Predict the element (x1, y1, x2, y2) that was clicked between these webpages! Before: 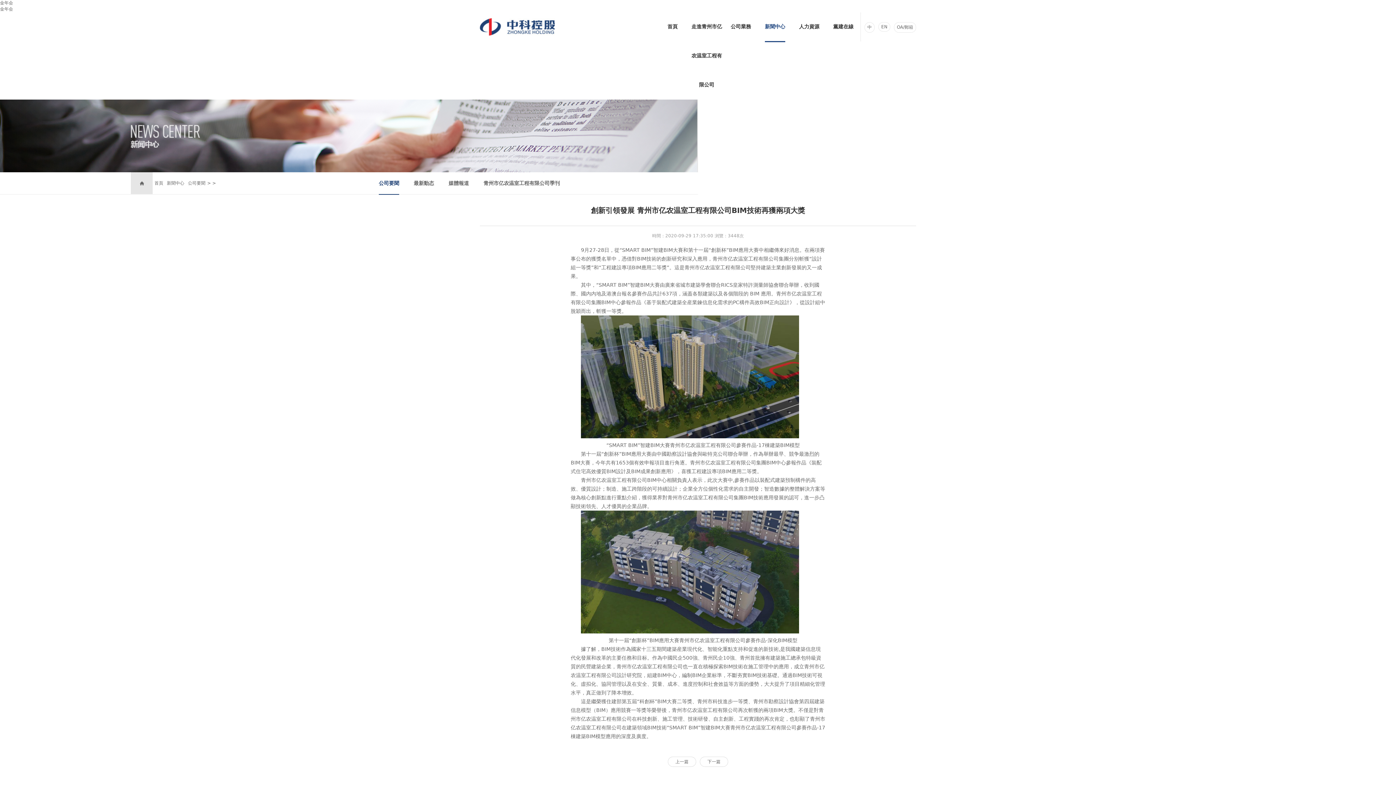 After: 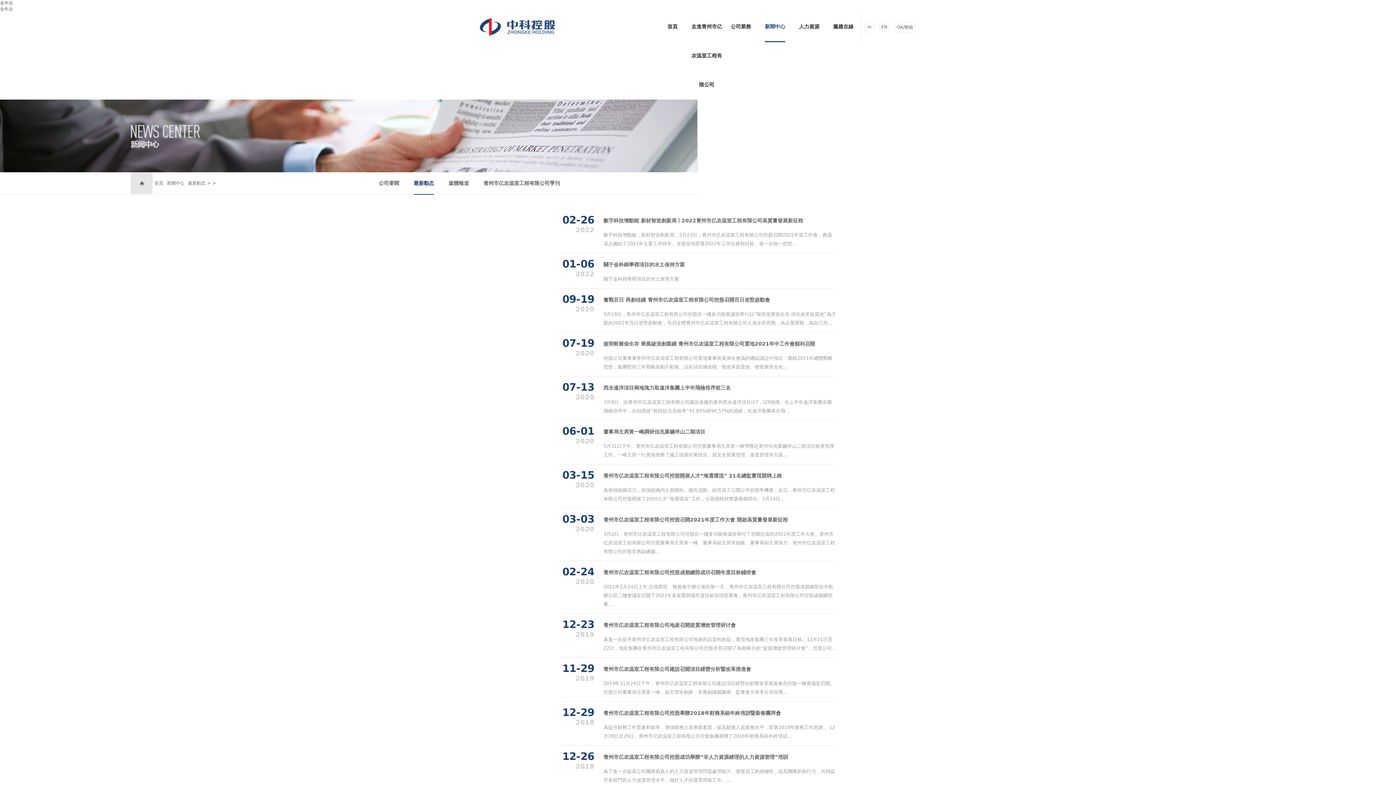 Action: label: 最新動态 bbox: (413, 172, 434, 194)